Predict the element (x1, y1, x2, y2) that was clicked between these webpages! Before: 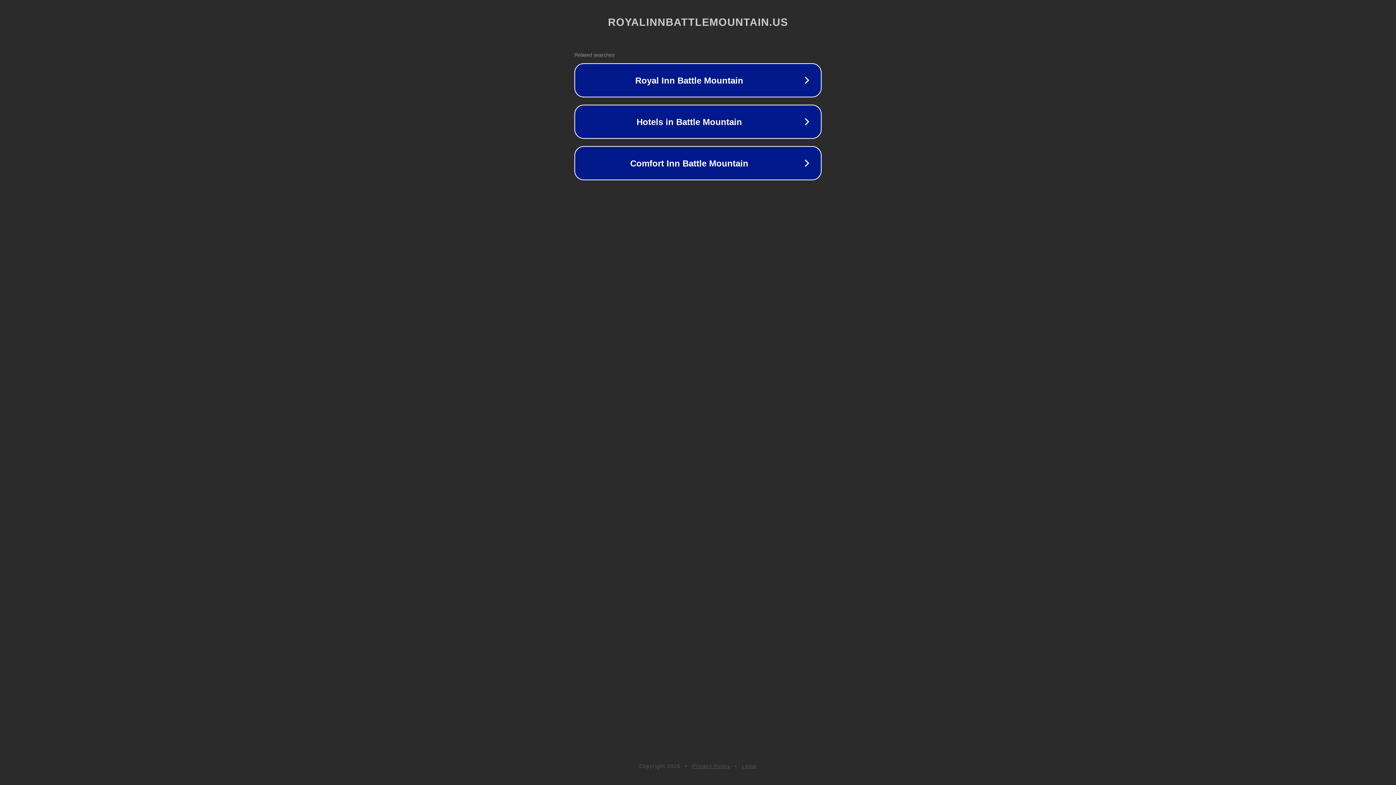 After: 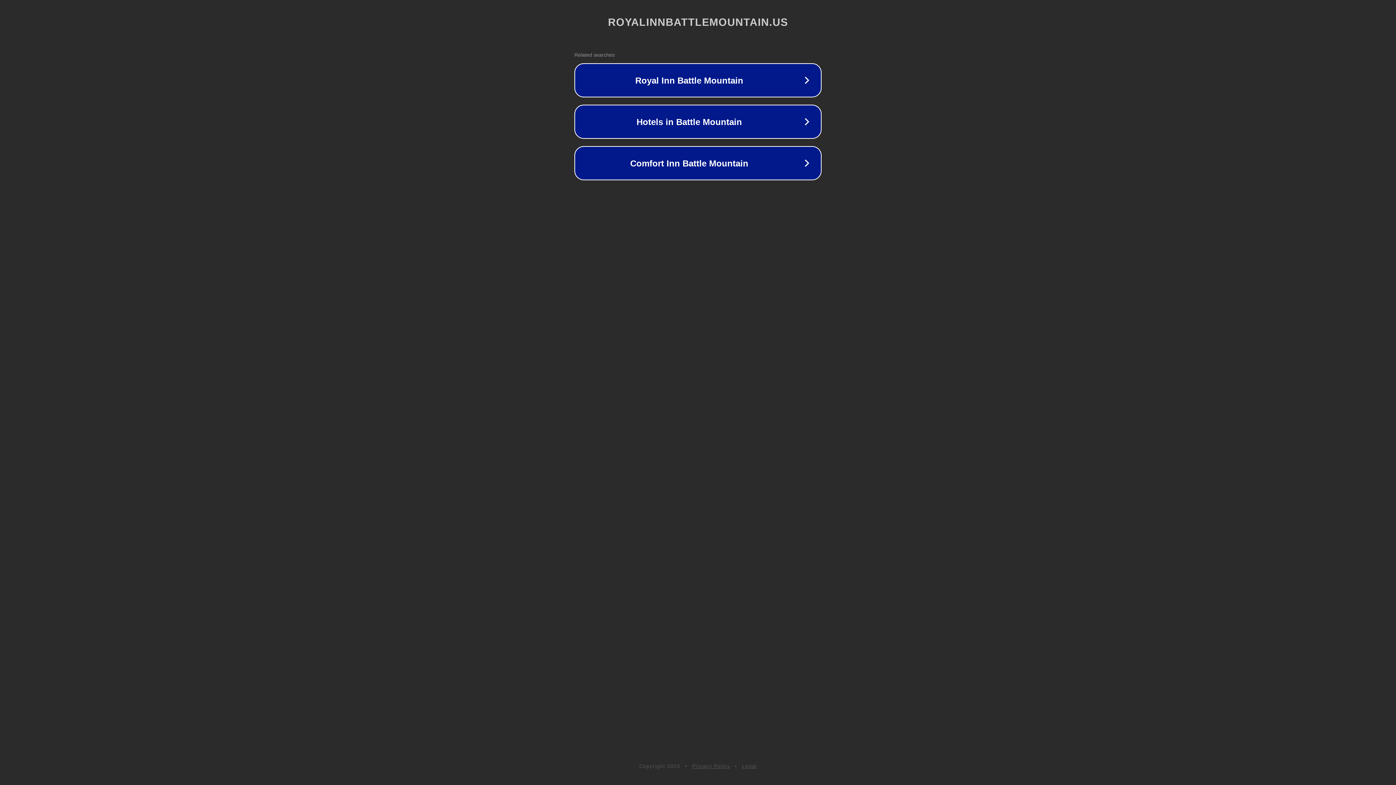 Action: bbox: (742, 763, 757, 769) label: Legal